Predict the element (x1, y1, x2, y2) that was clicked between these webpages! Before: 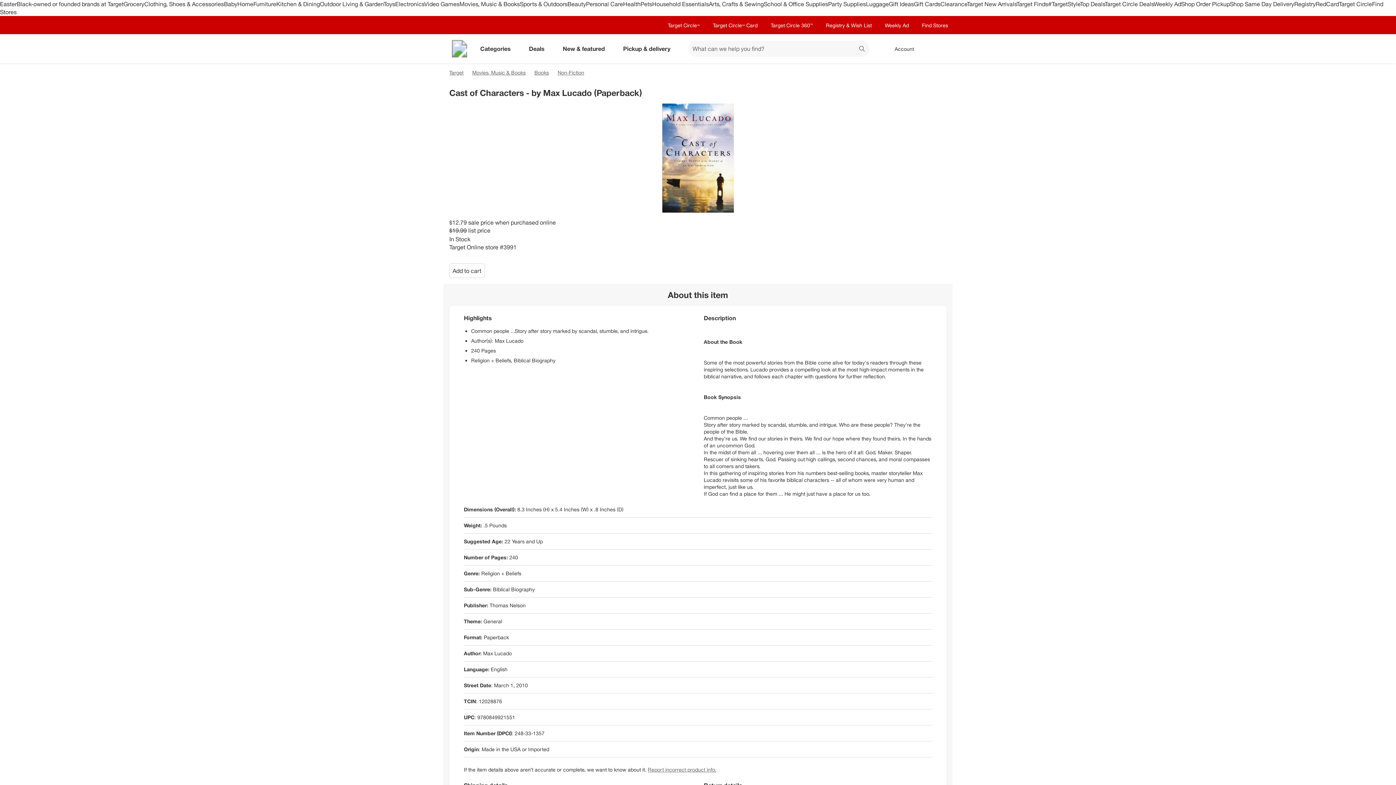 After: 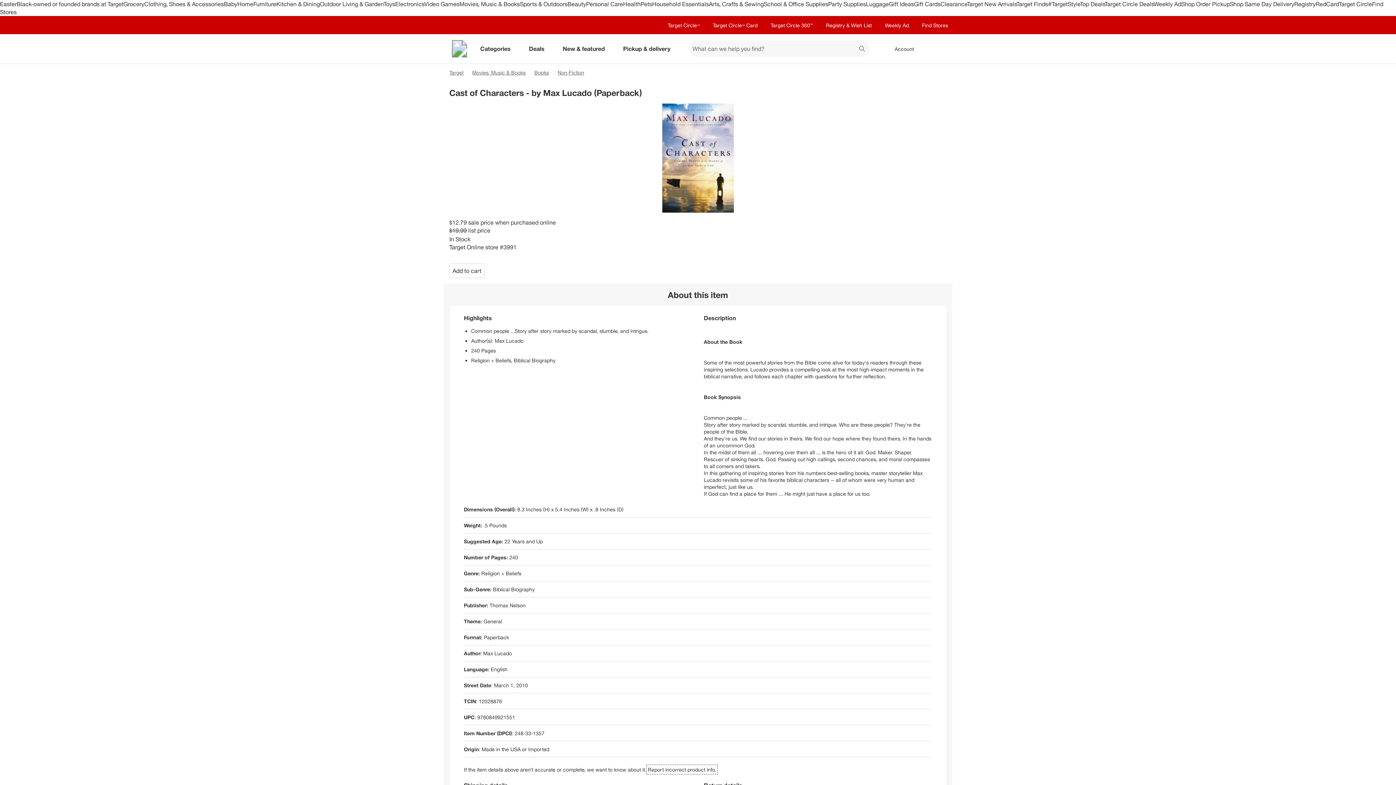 Action: label: Report incorrect product info. bbox: (648, 766, 716, 773)